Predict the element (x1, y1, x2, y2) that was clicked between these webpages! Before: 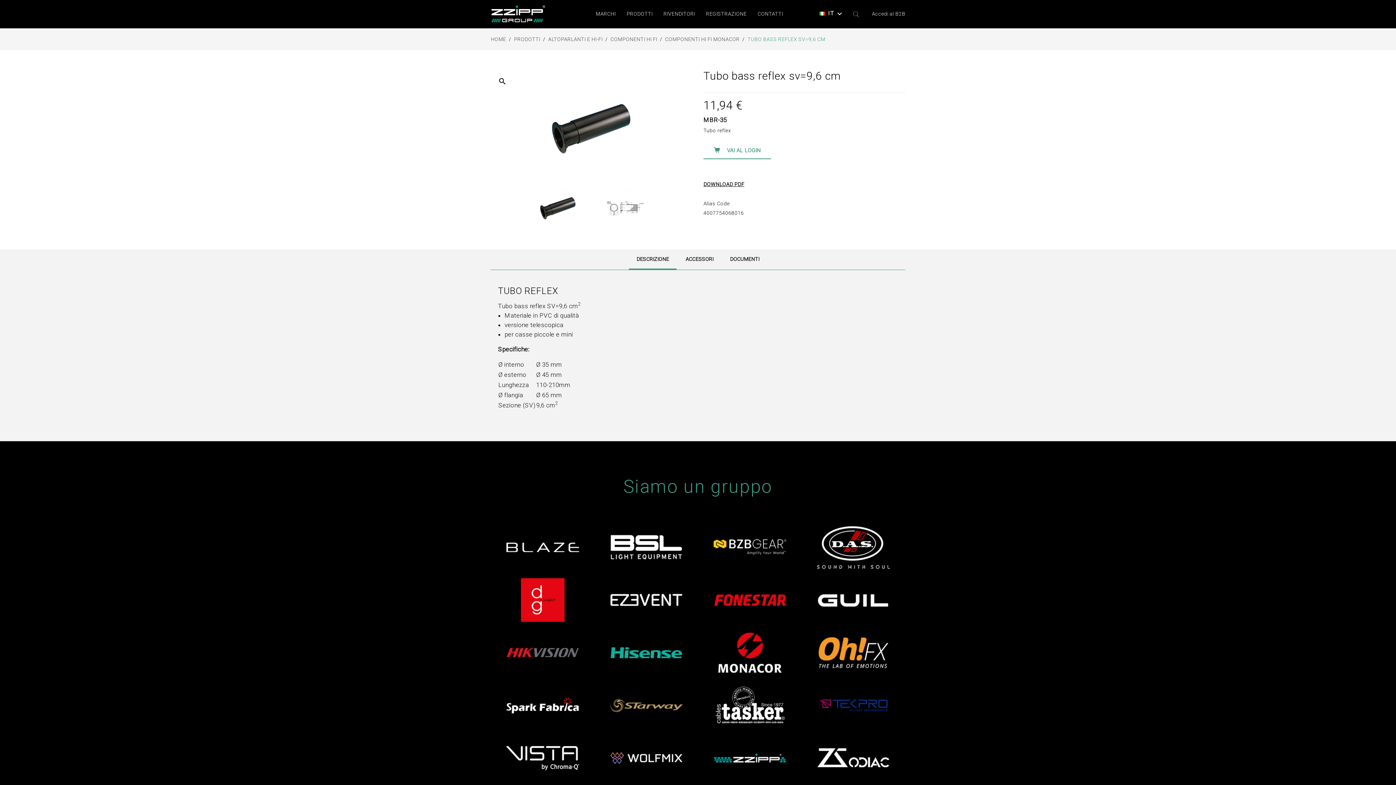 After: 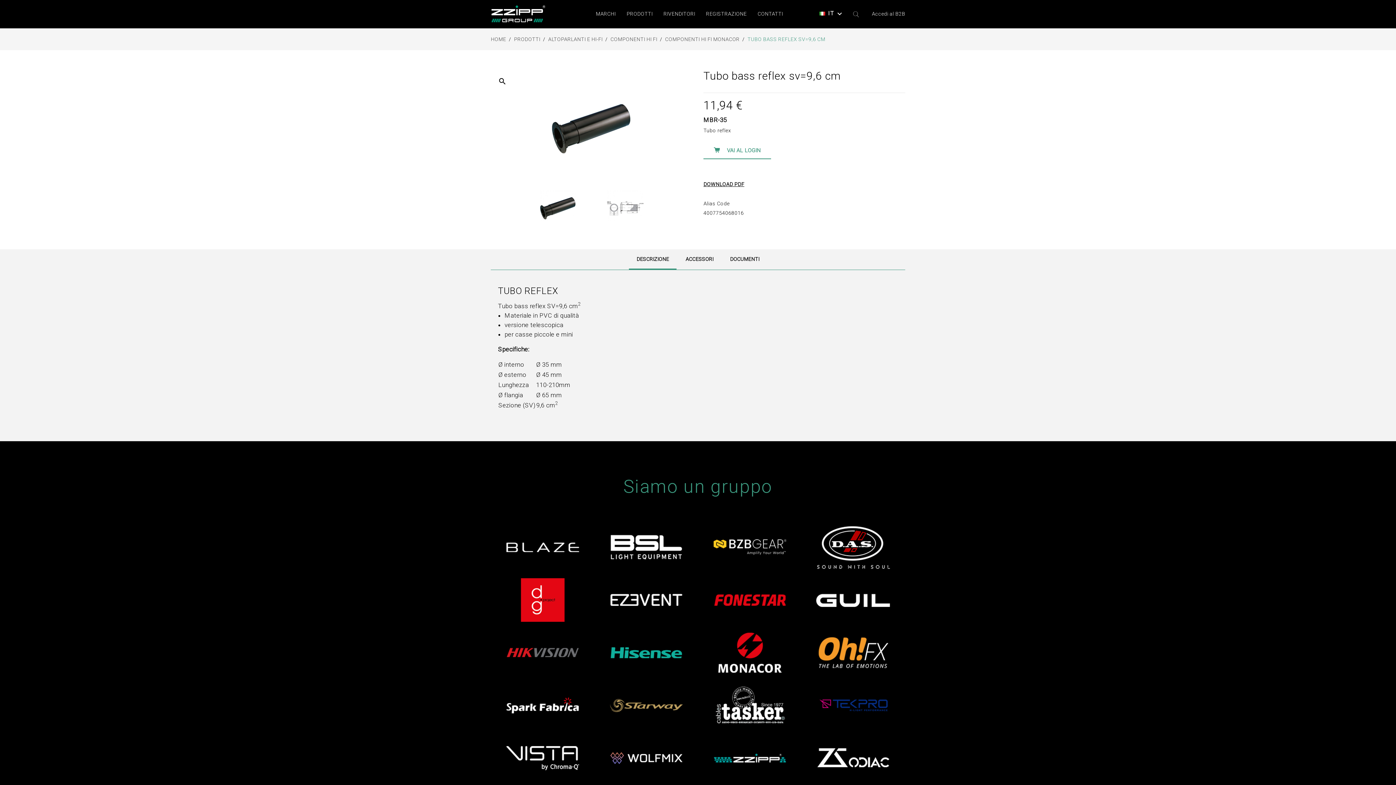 Action: bbox: (805, 578, 901, 622)